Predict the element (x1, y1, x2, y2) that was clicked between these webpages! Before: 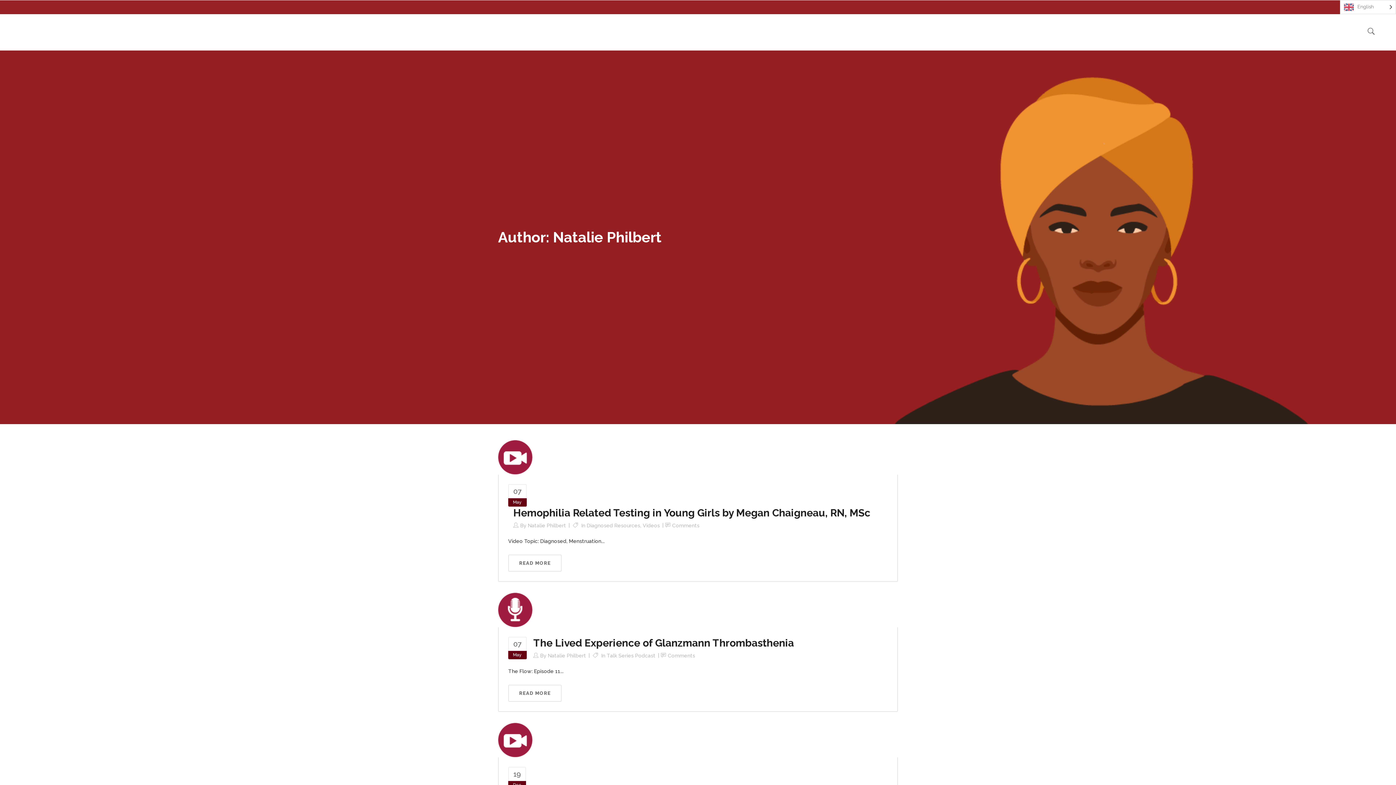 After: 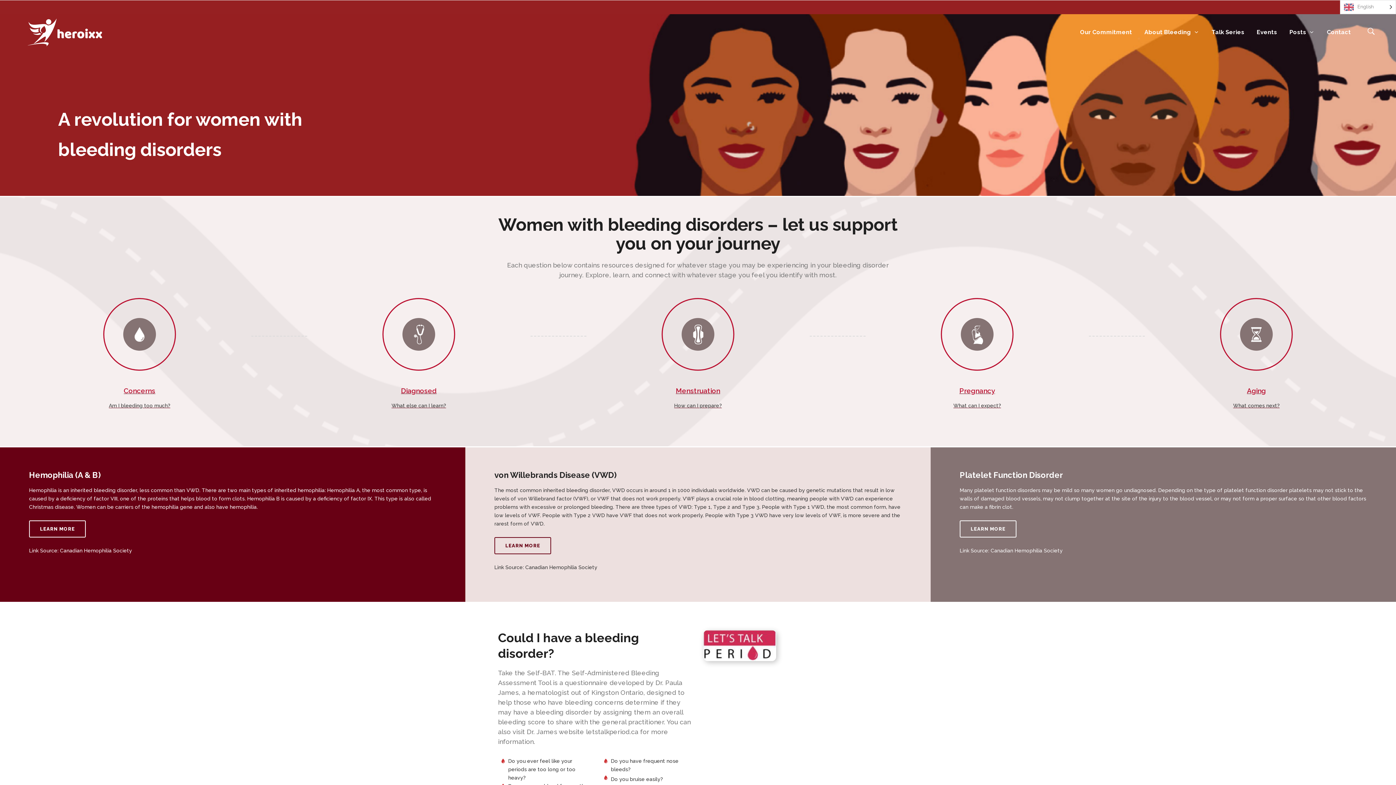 Action: bbox: (12, 16, 117, 48)